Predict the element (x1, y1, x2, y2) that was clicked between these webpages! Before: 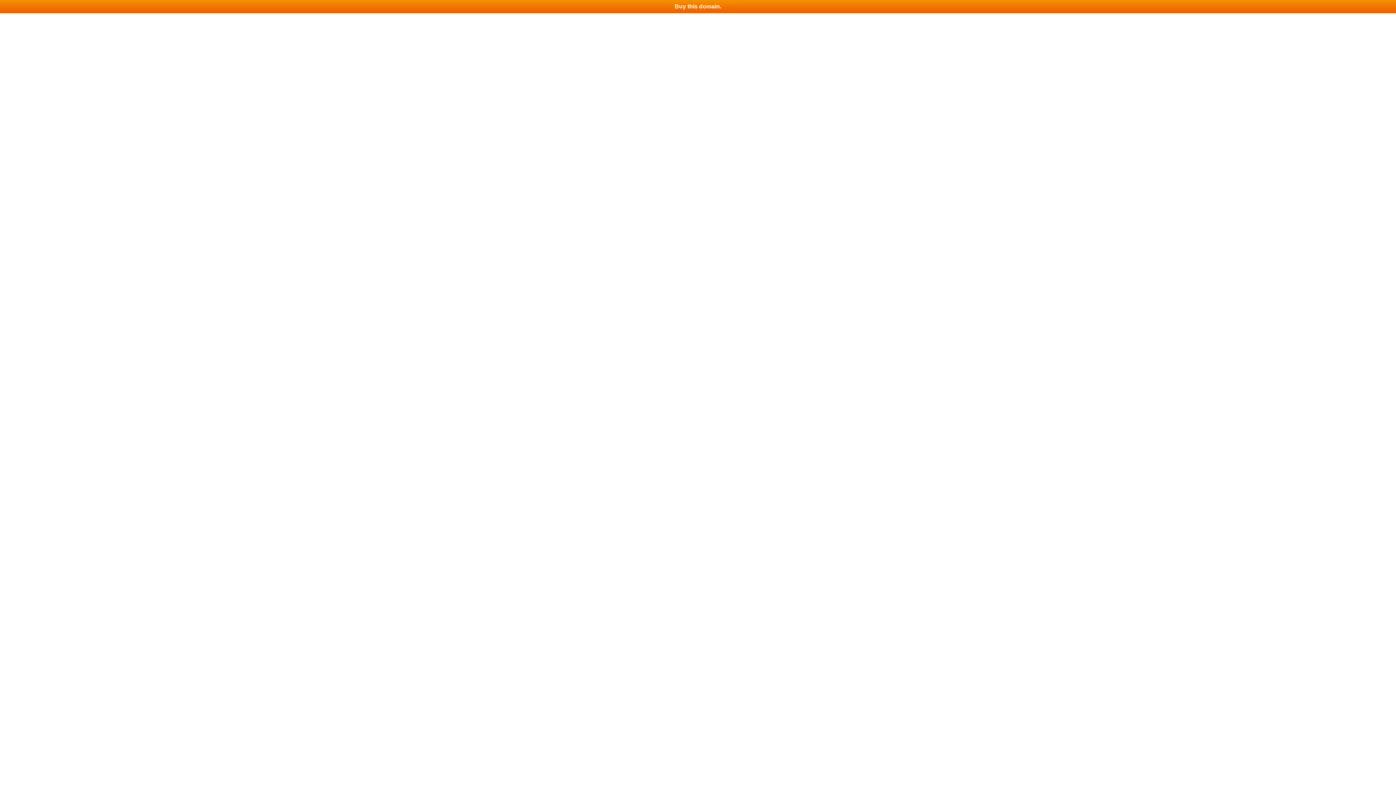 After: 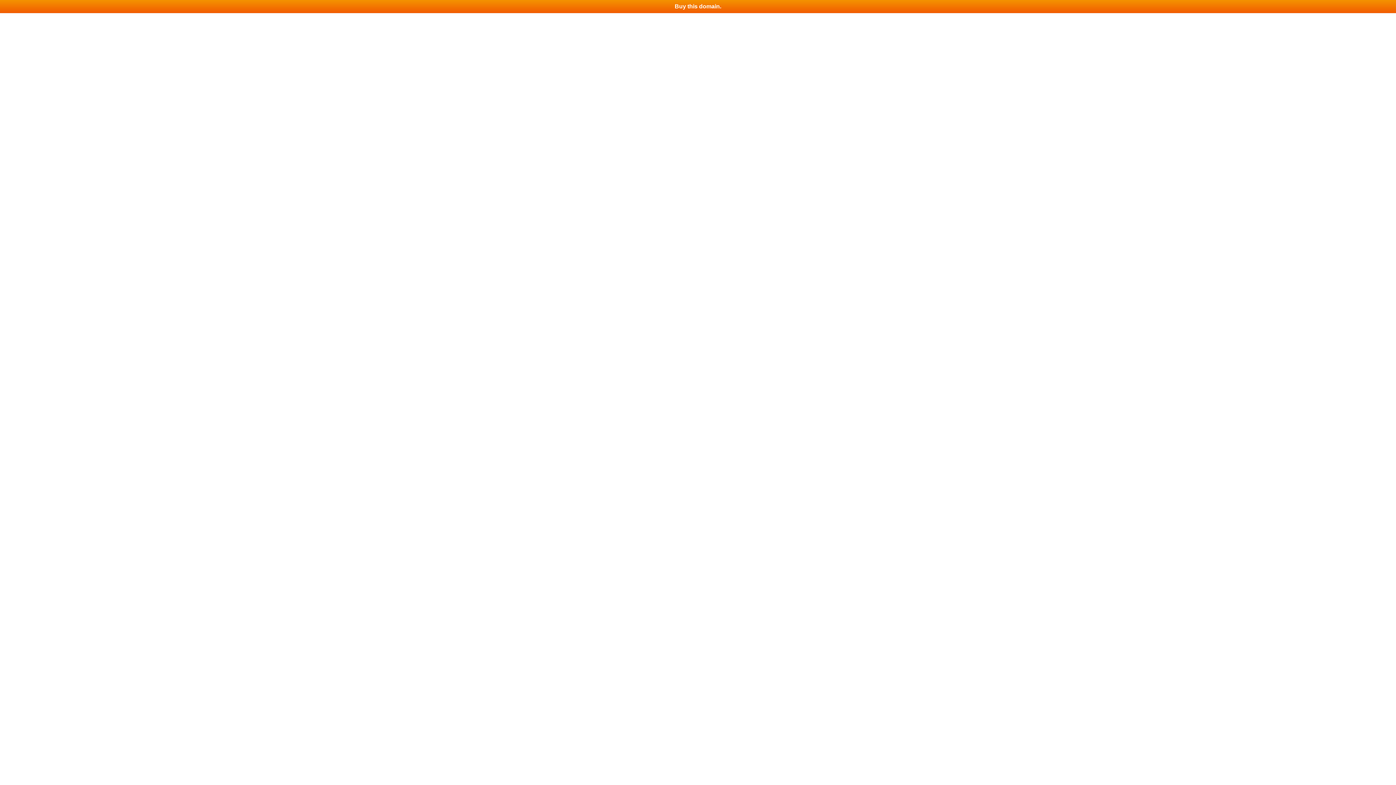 Action: label: Buy this domain. bbox: (0, 0, 1396, 13)